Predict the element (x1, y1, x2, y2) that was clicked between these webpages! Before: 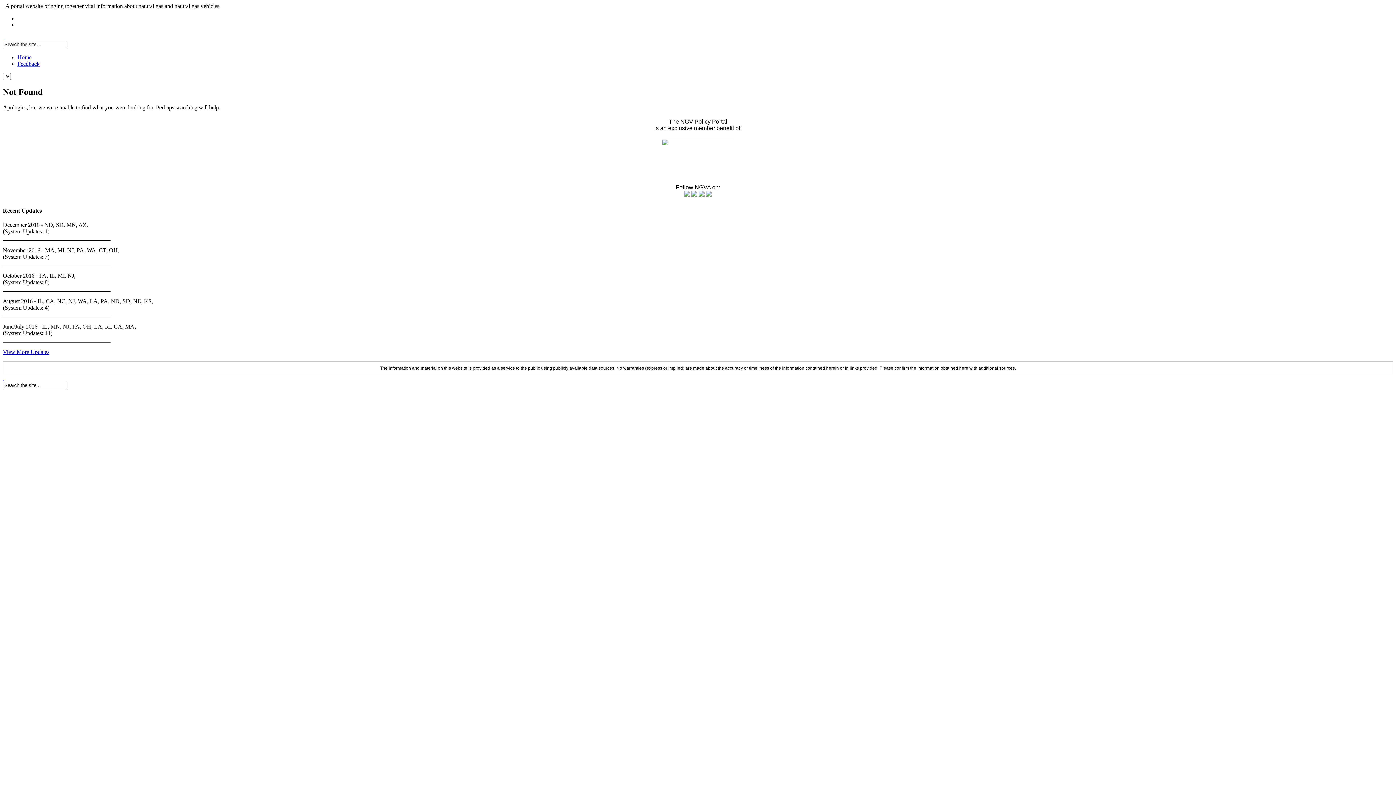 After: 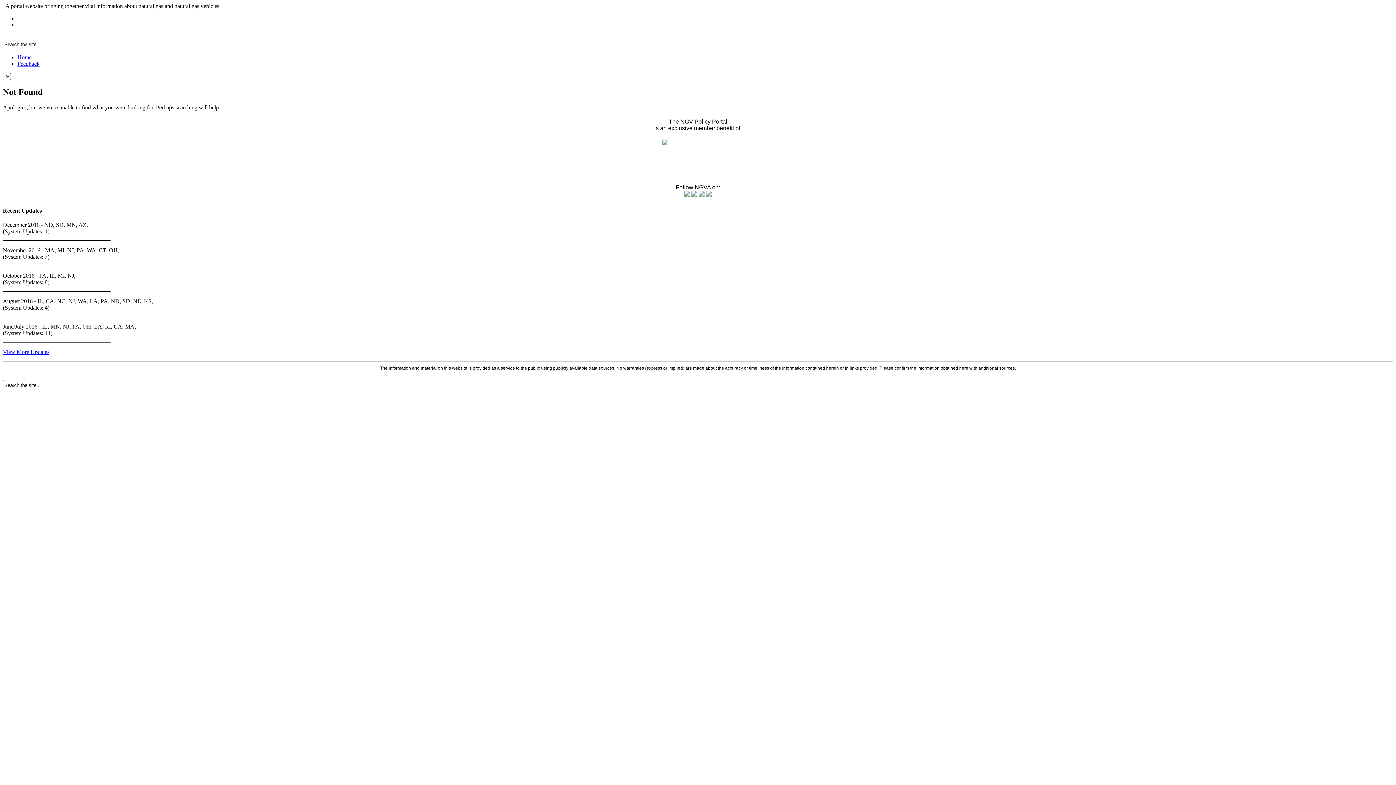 Action: bbox: (706, 191, 712, 197)